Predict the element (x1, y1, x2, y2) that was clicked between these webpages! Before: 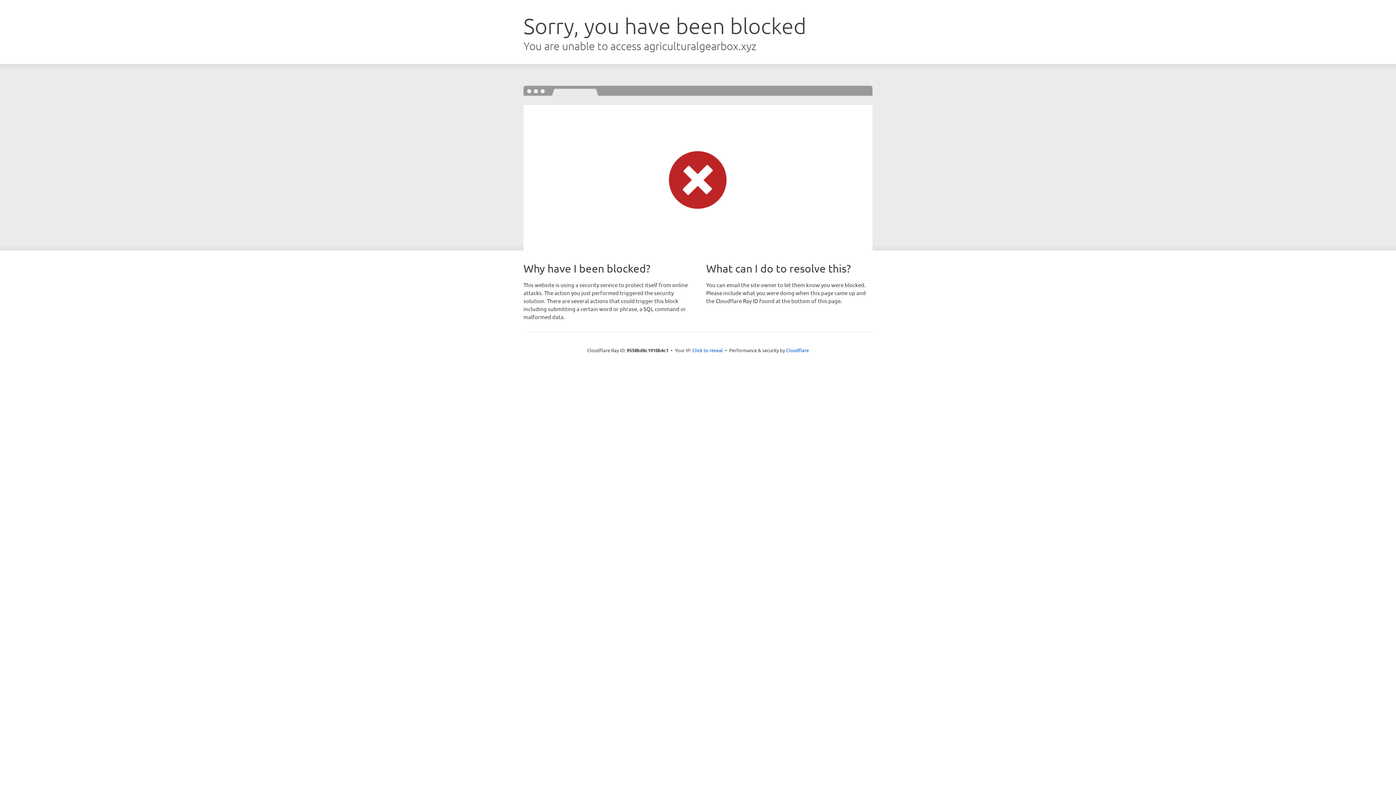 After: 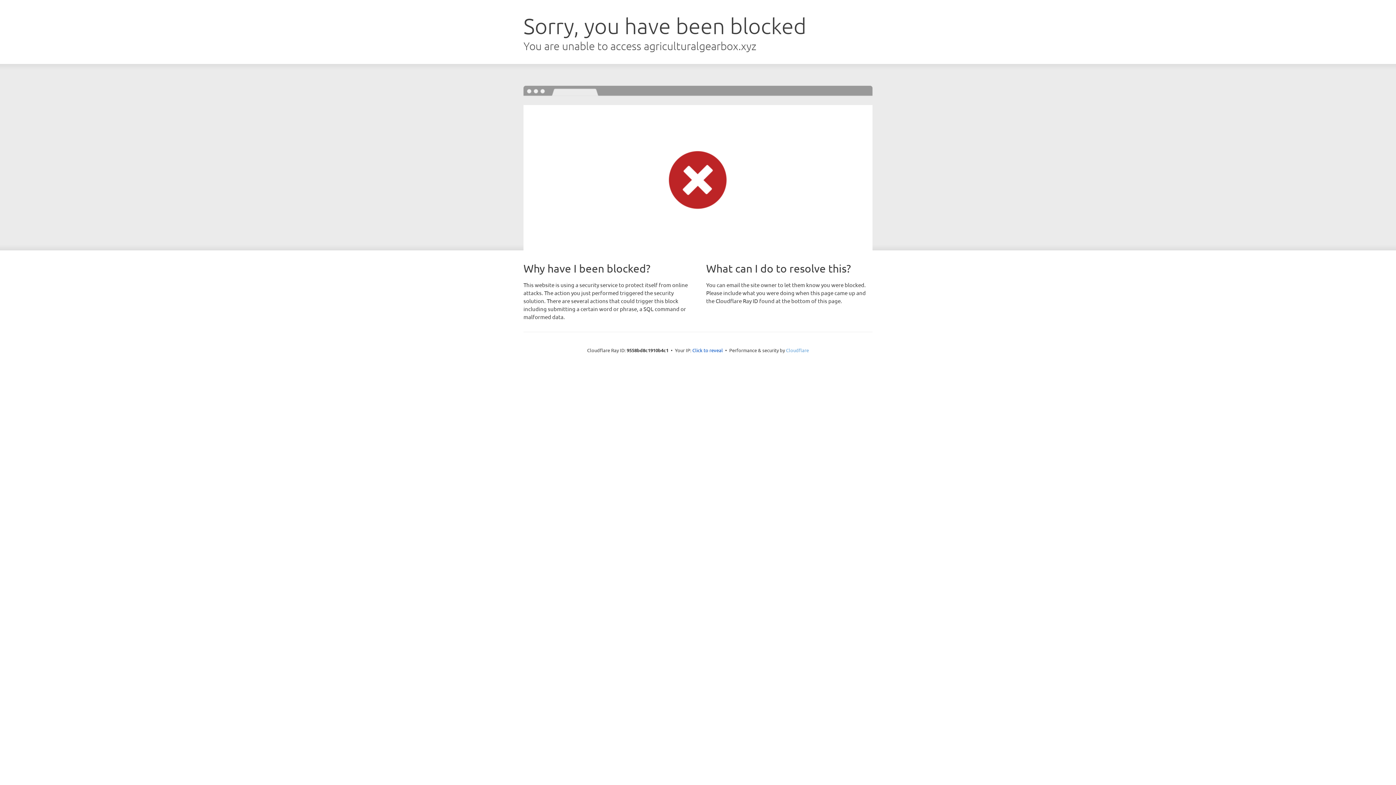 Action: bbox: (786, 347, 809, 353) label: Cloudflare